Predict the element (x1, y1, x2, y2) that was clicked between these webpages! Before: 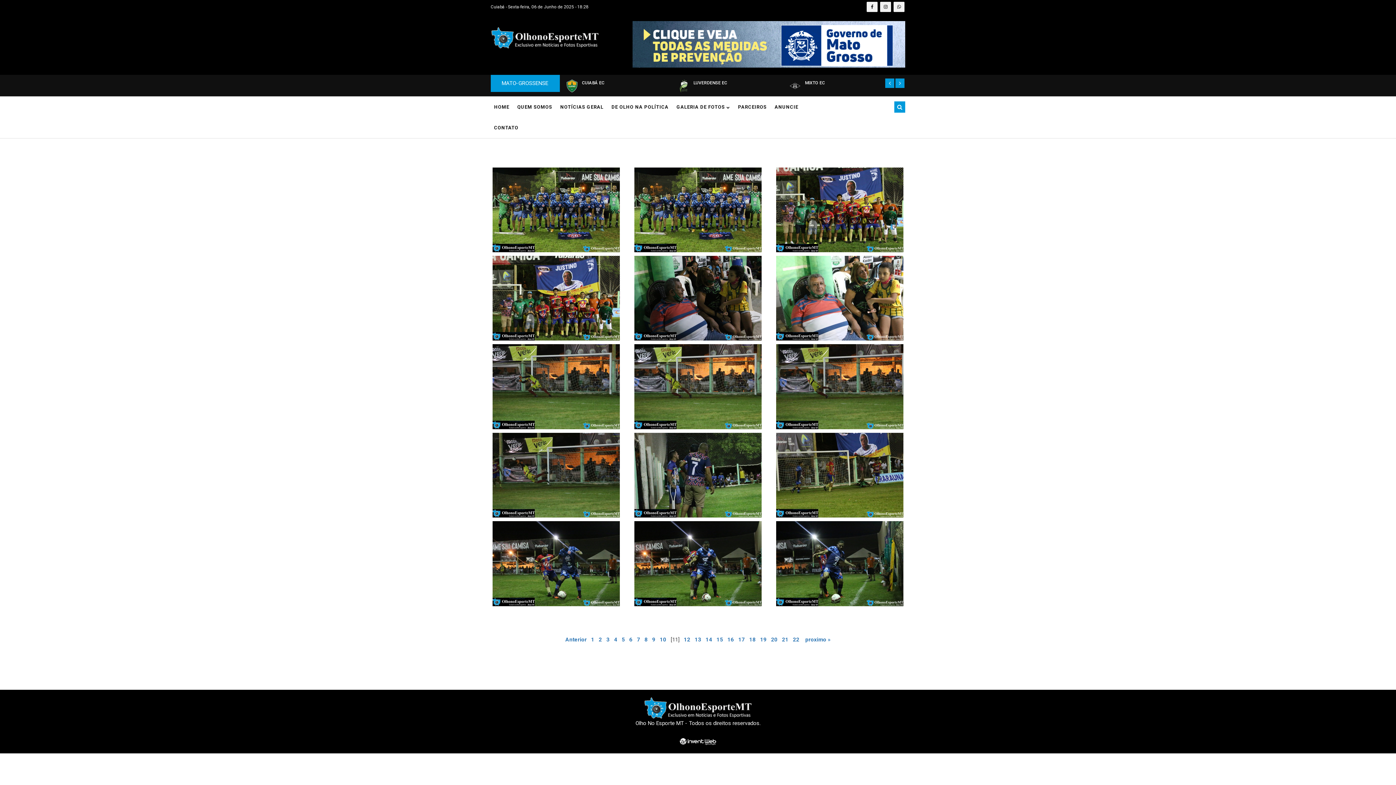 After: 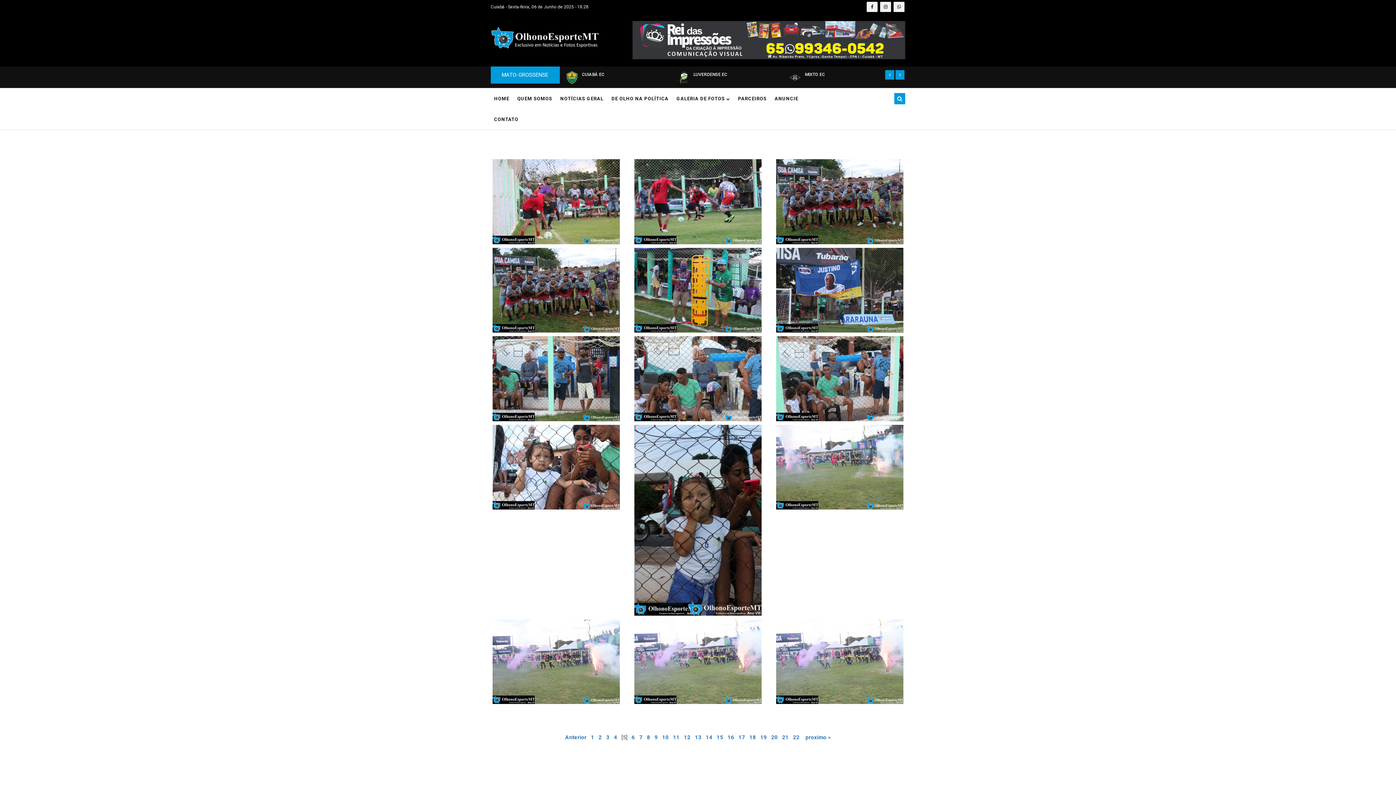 Action: bbox: (621, 636, 625, 643) label: 5